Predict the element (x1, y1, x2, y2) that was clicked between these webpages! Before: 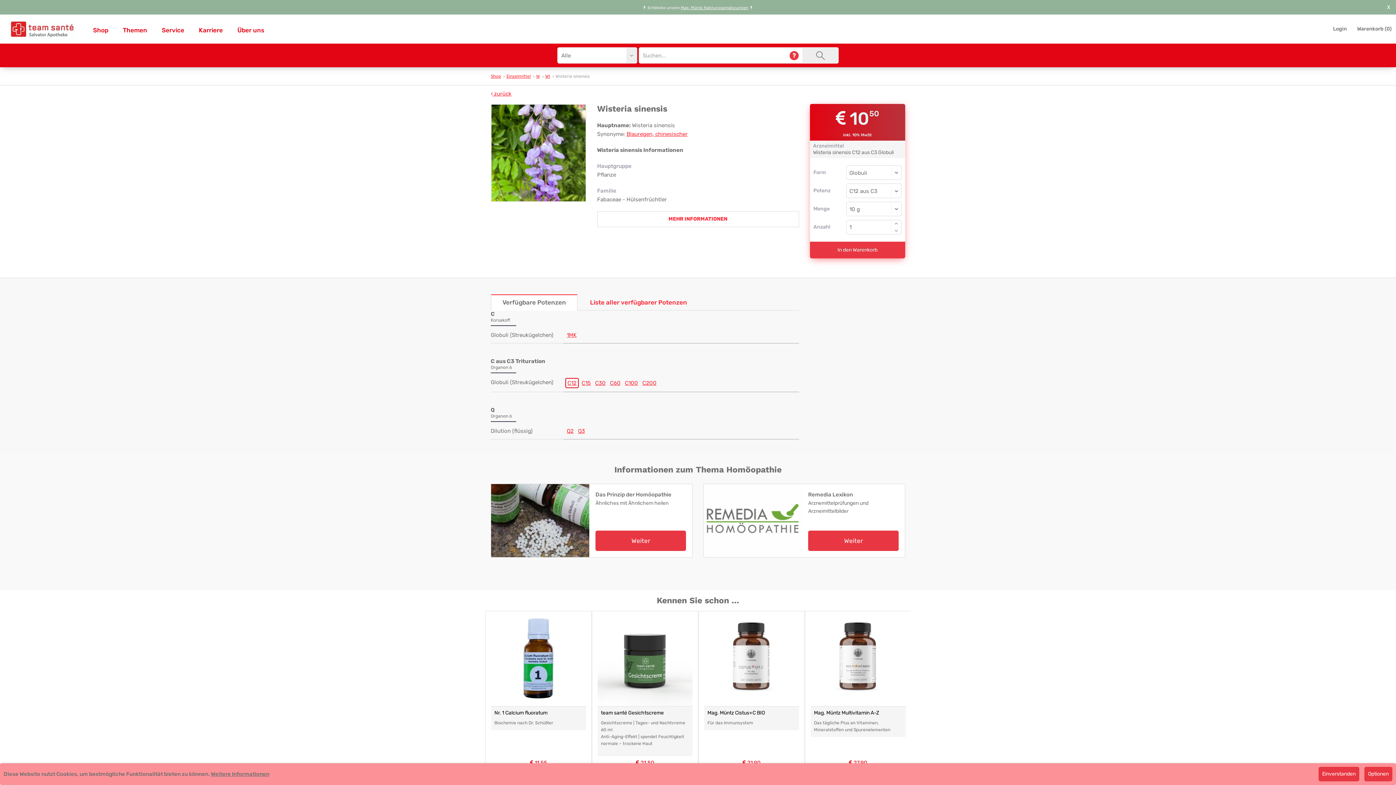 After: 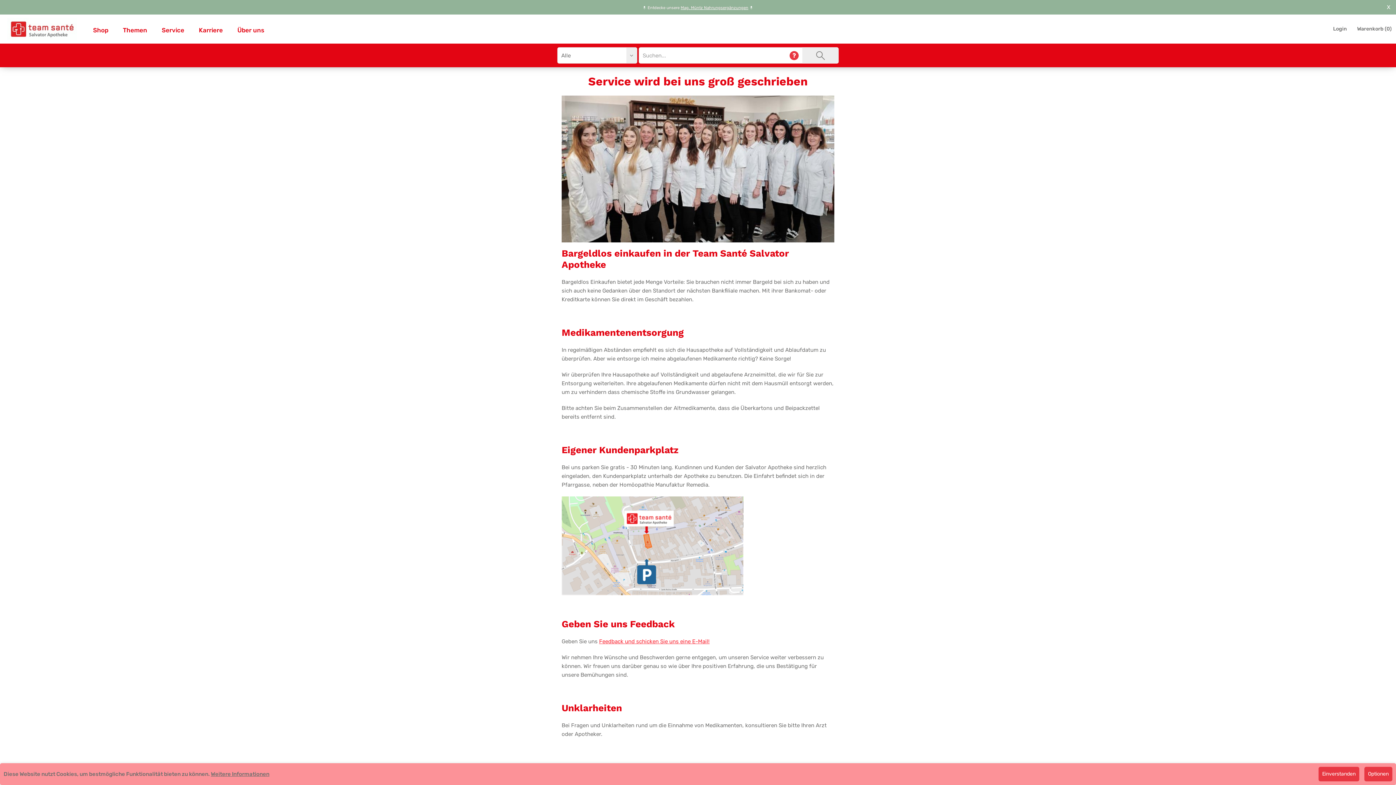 Action: label: Service bbox: (154, 14, 191, 43)